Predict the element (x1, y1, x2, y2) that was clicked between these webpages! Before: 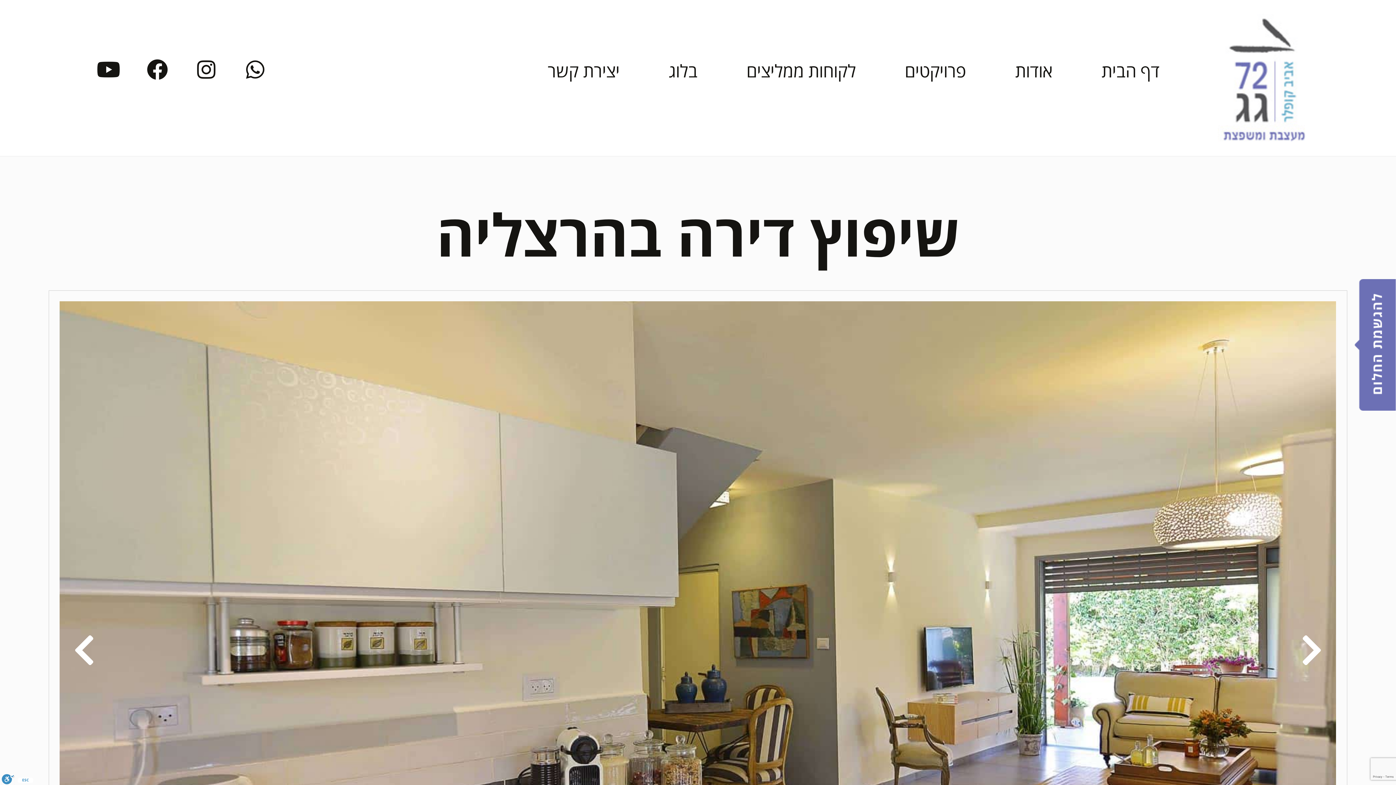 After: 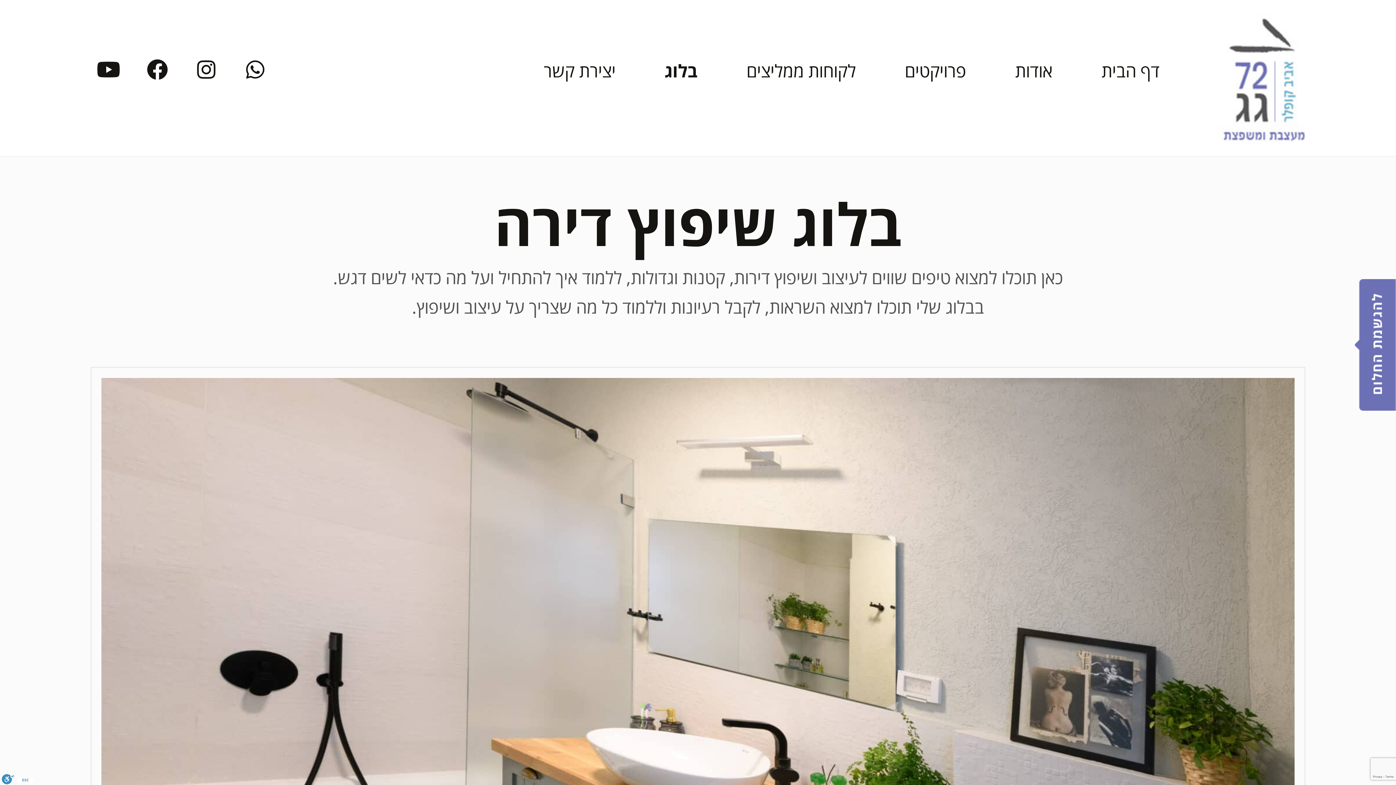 Action: label: בלוג bbox: (668, 55, 697, 85)